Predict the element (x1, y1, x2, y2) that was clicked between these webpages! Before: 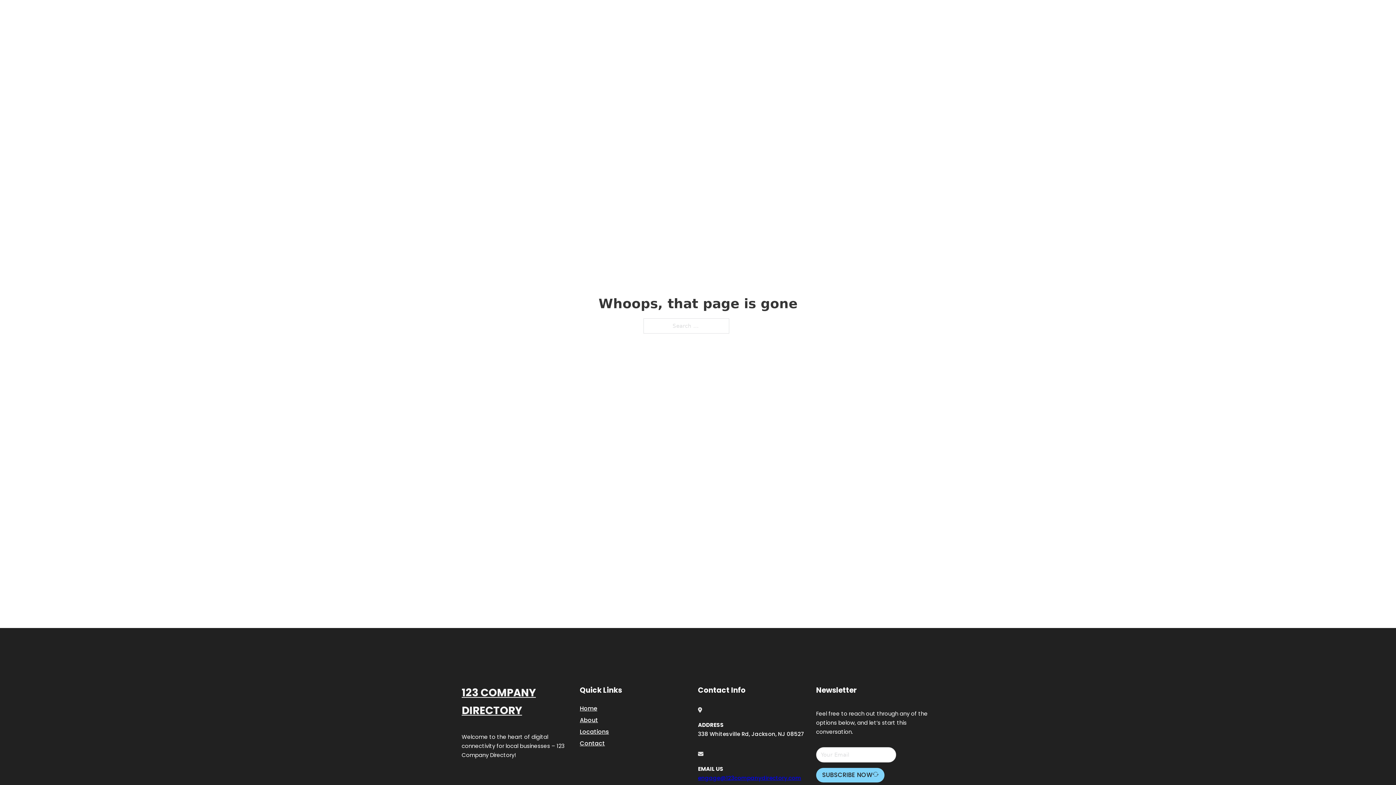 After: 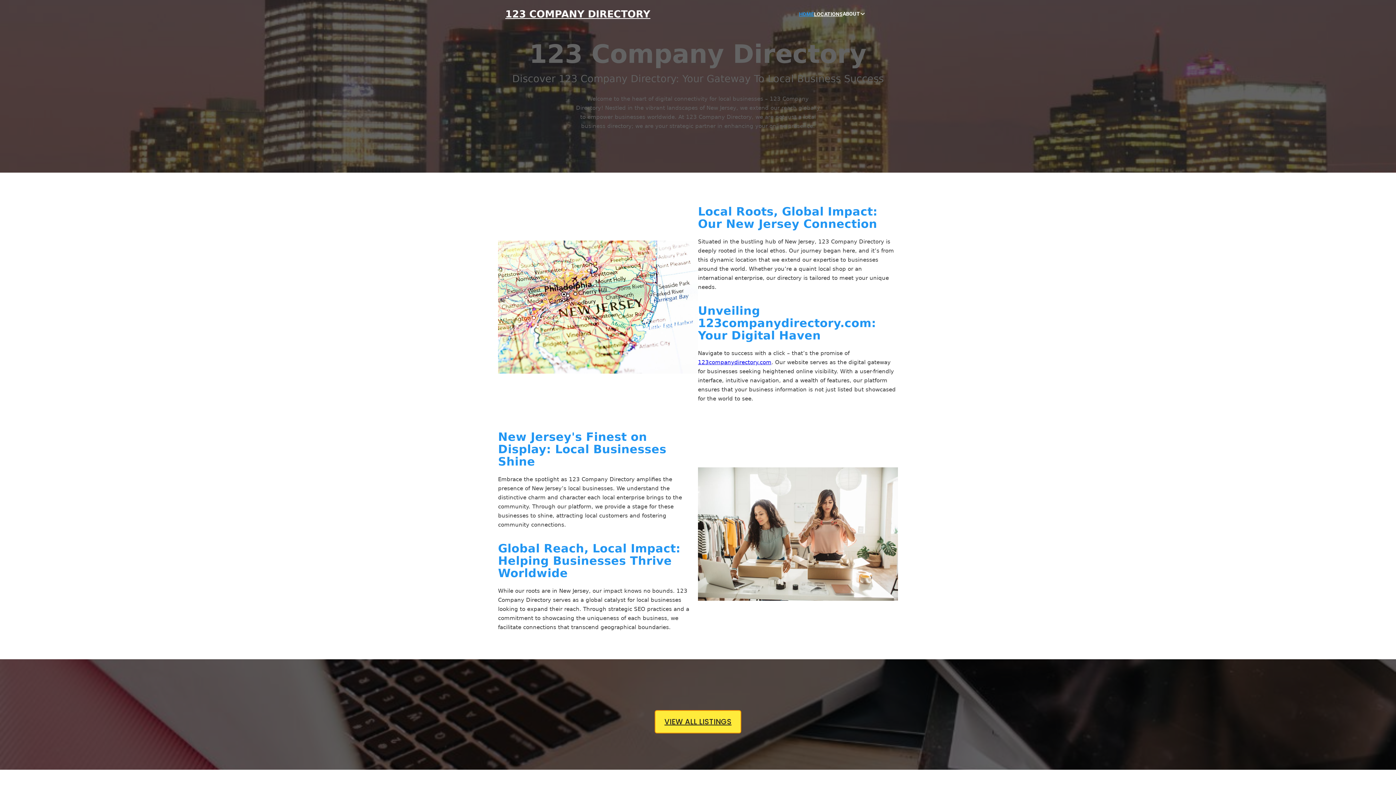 Action: label: 123 COMPANY DIRECTORY bbox: (461, 684, 580, 719)